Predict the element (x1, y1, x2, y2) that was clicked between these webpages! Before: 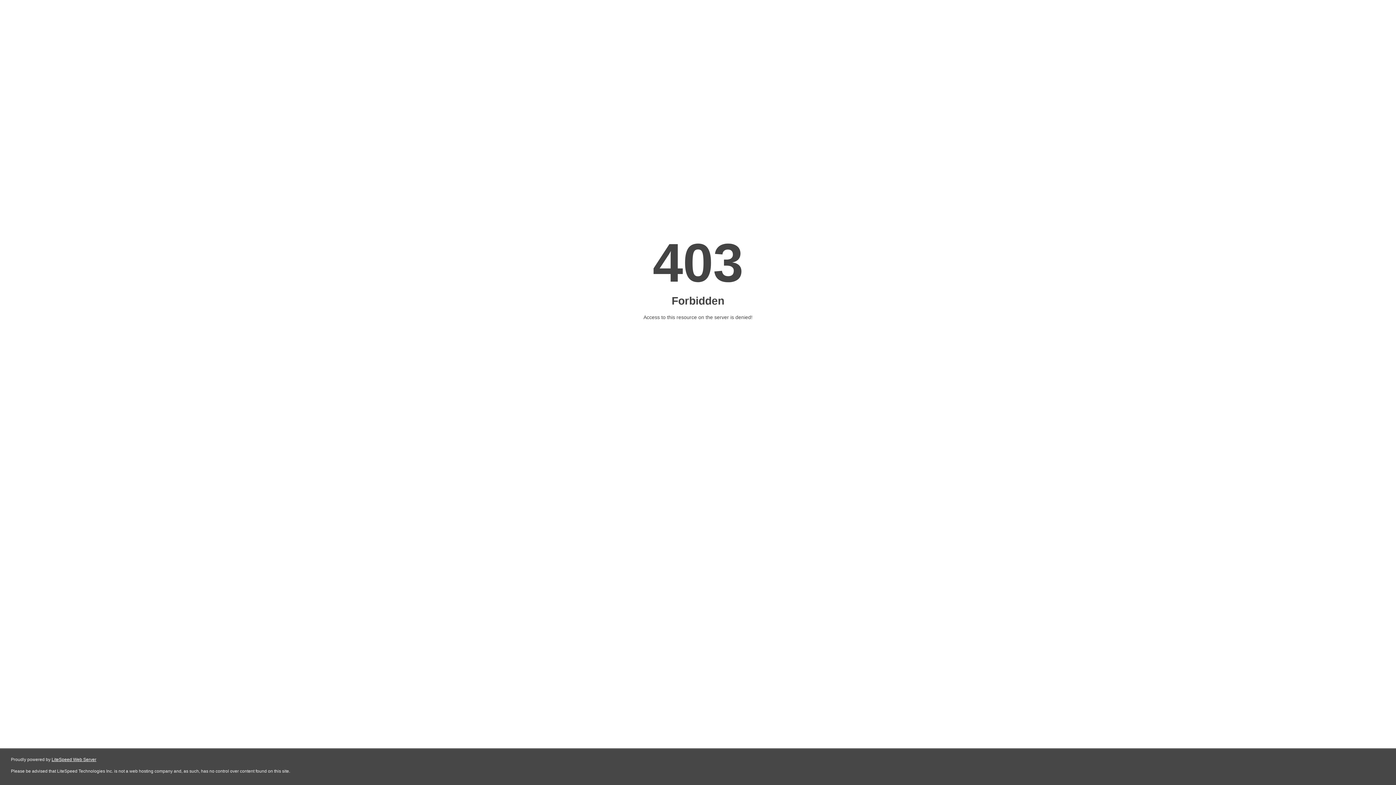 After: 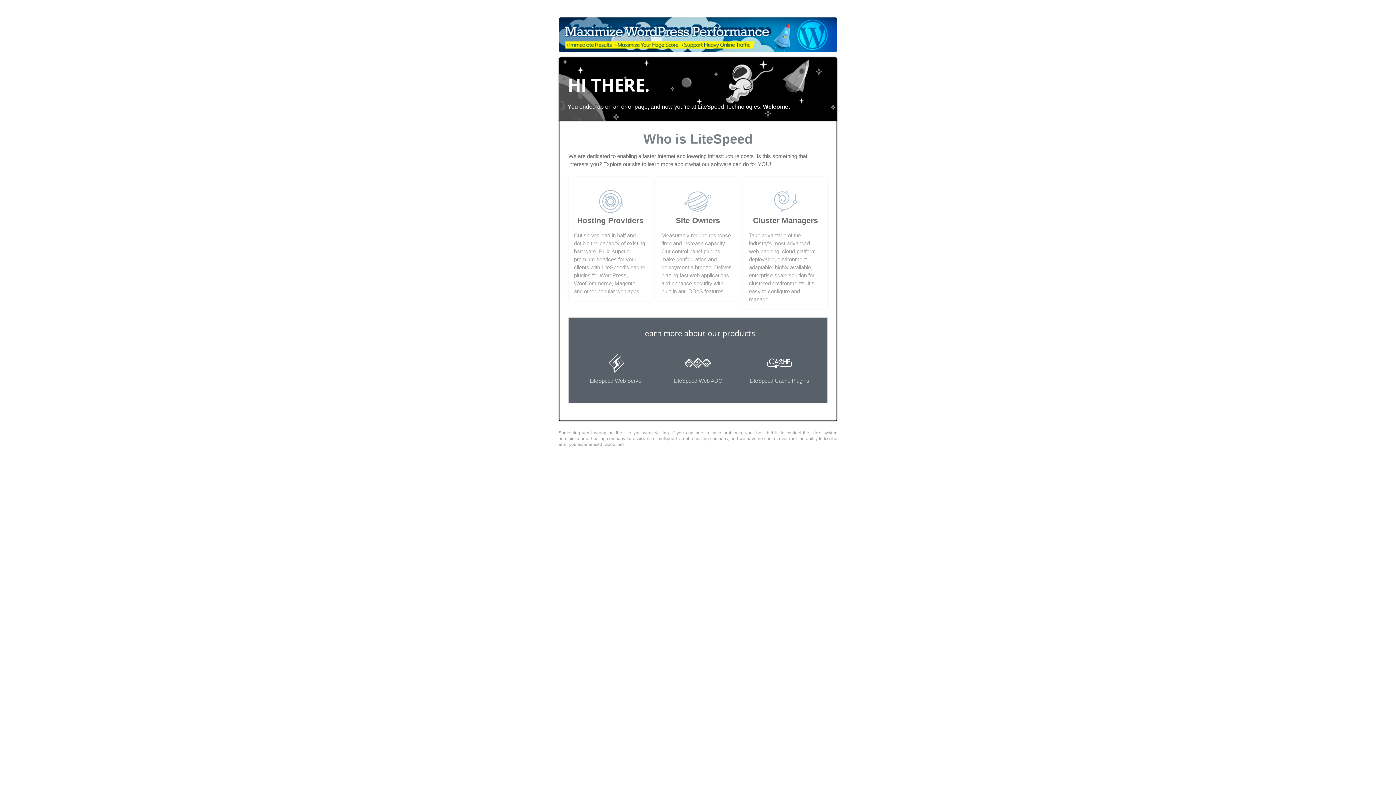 Action: label: LiteSpeed Web Server bbox: (51, 757, 96, 762)